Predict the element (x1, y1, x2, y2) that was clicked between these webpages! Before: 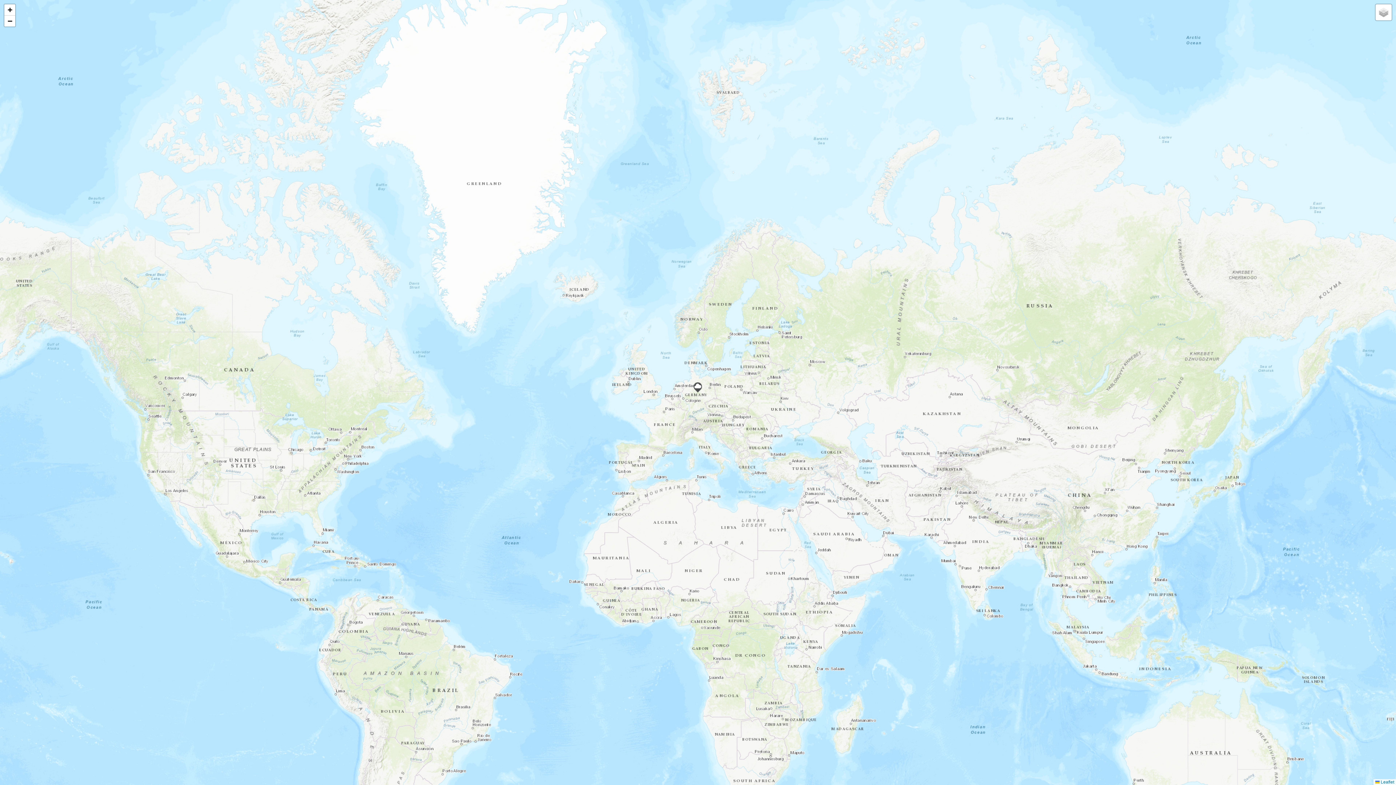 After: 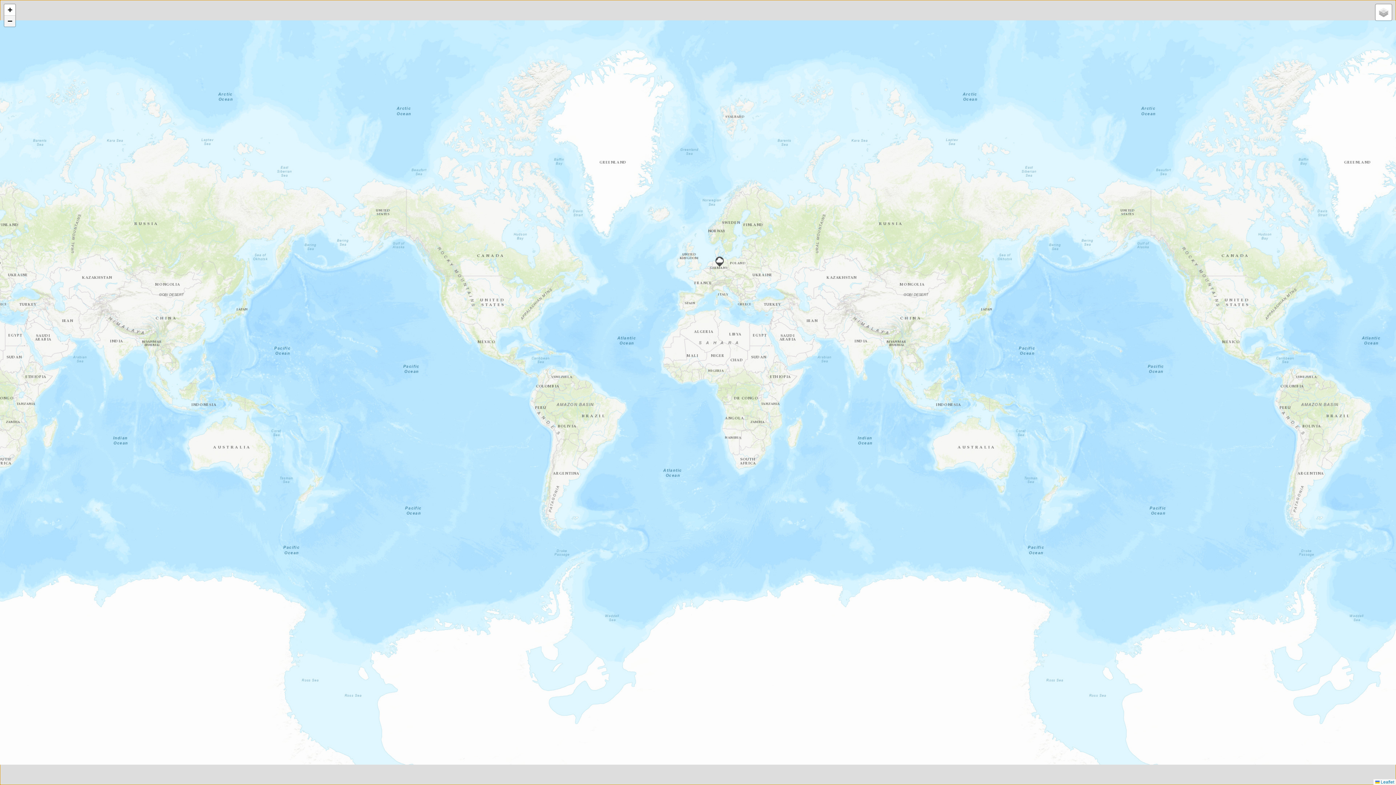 Action: label: Zoom out bbox: (4, 15, 15, 26)